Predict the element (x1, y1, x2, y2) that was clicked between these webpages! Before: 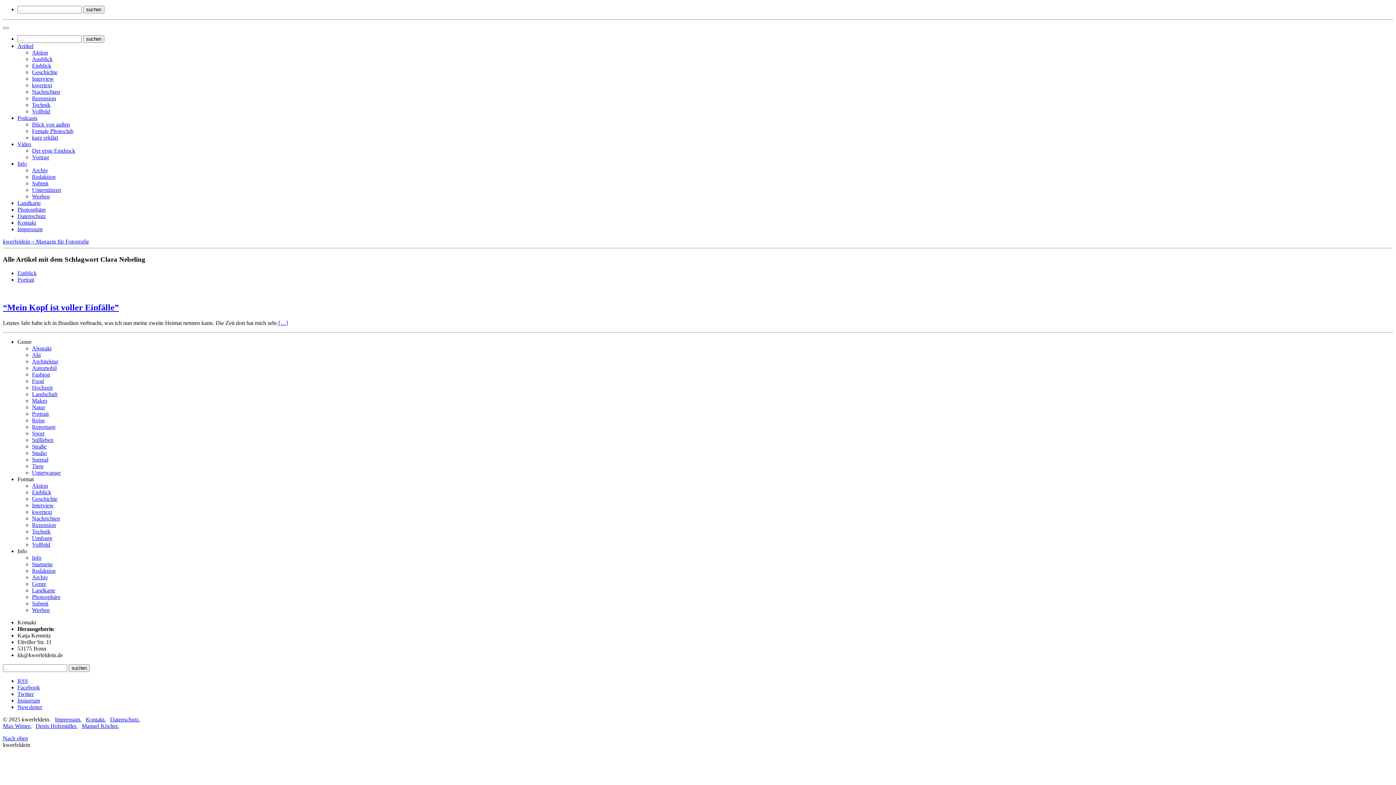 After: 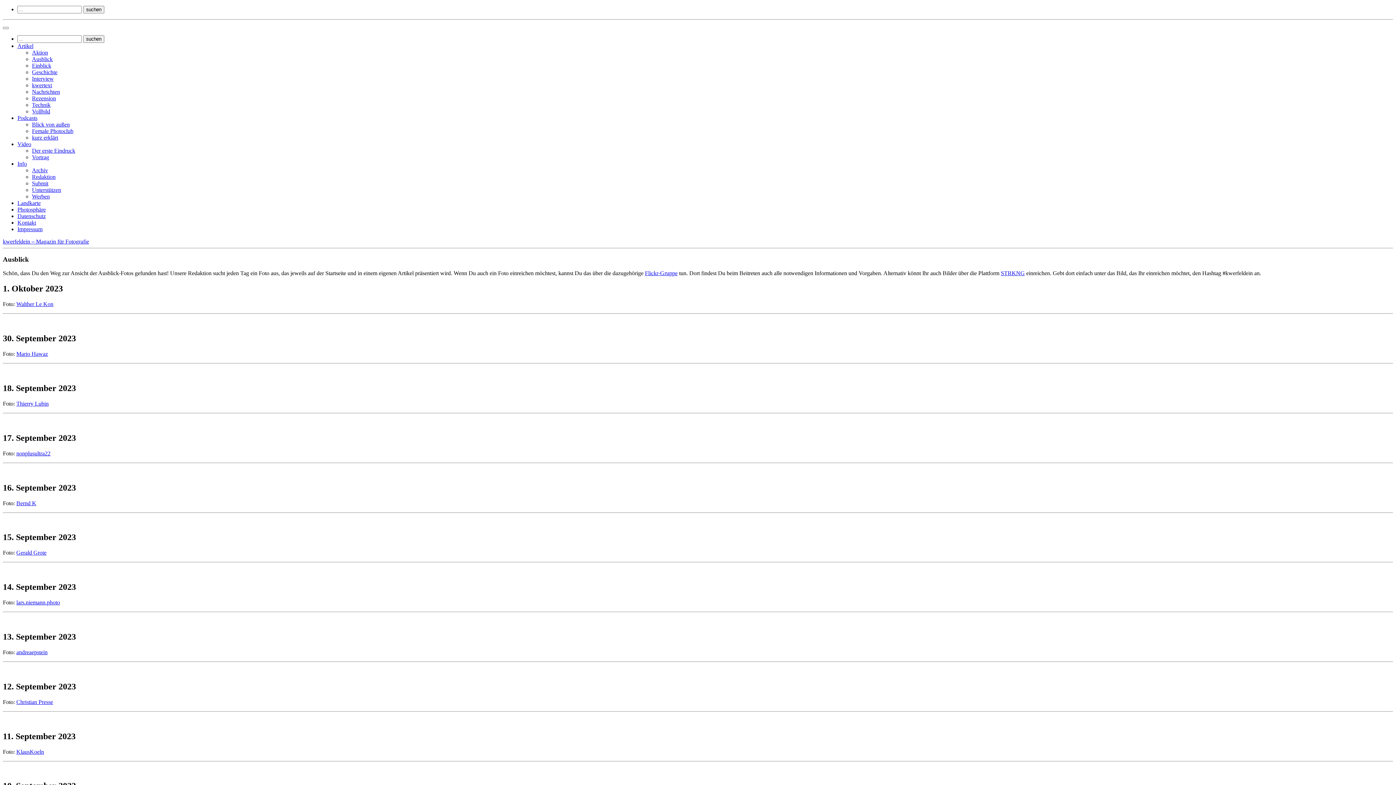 Action: label: Ausblick bbox: (32, 56, 52, 62)